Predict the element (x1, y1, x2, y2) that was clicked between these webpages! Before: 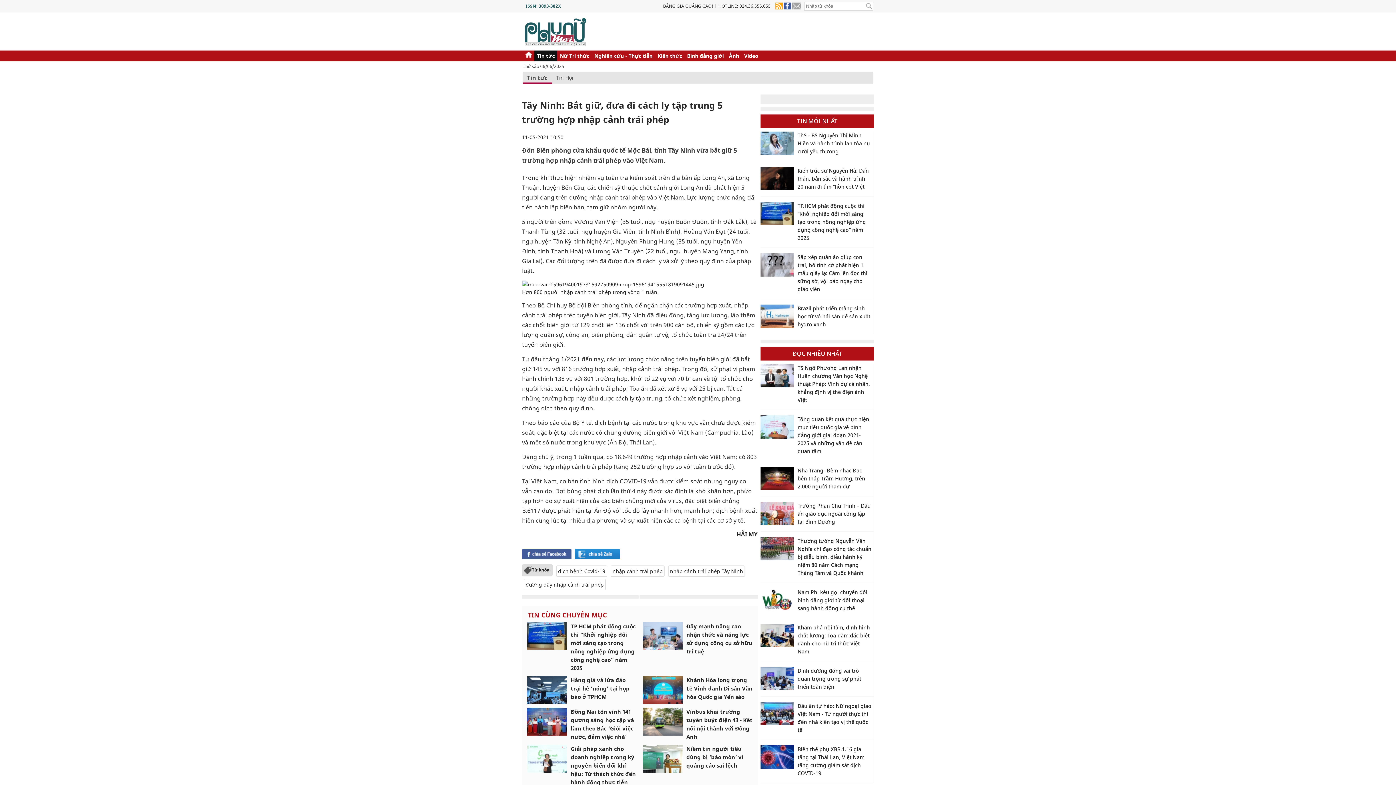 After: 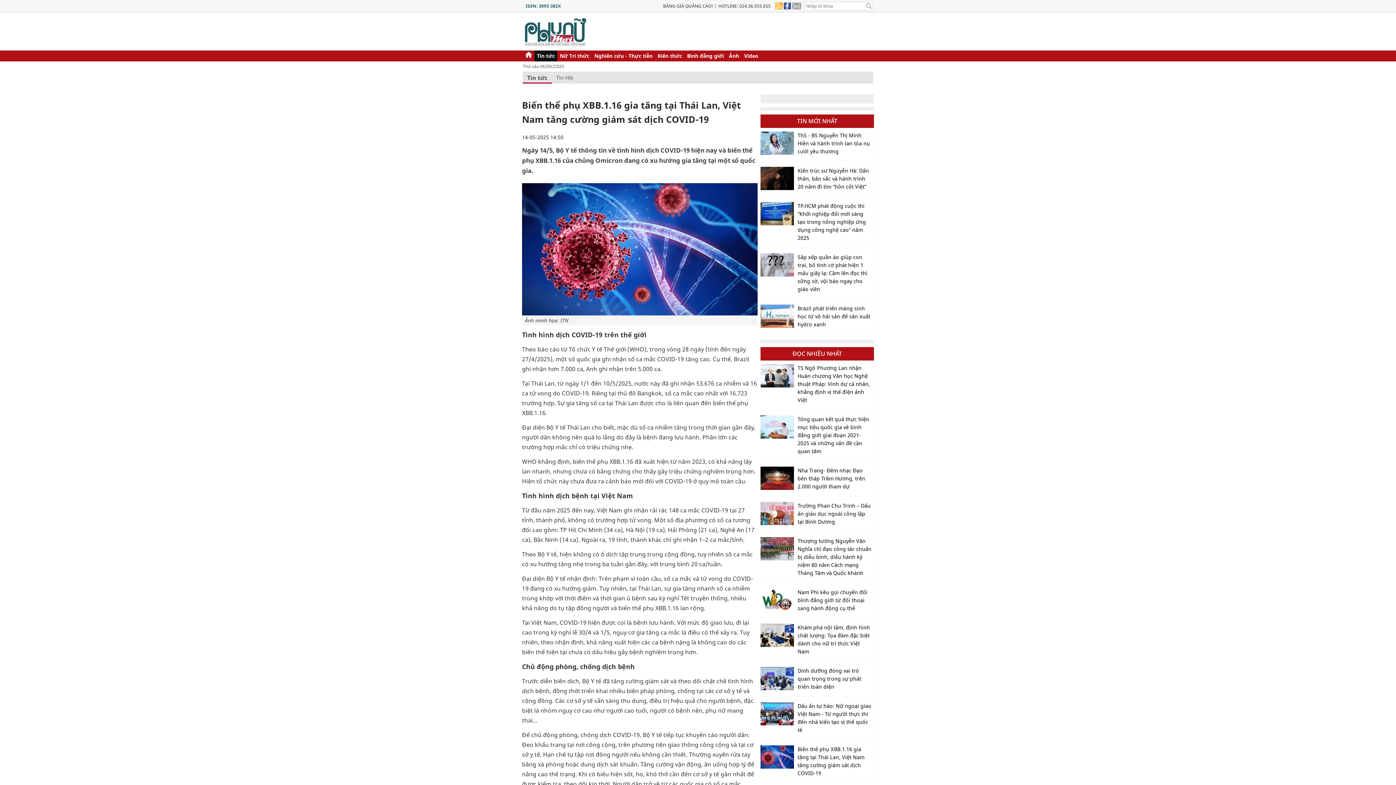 Action: bbox: (760, 745, 794, 769)